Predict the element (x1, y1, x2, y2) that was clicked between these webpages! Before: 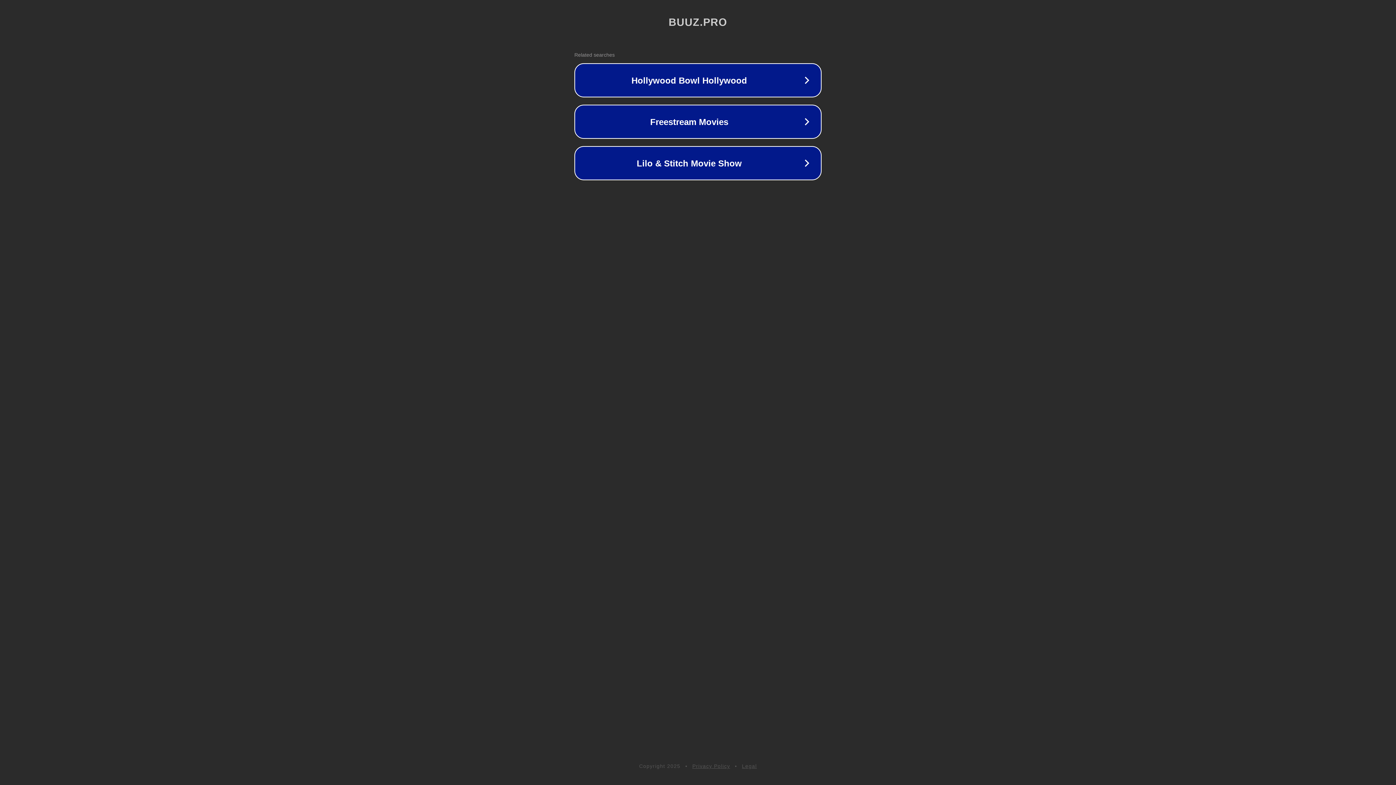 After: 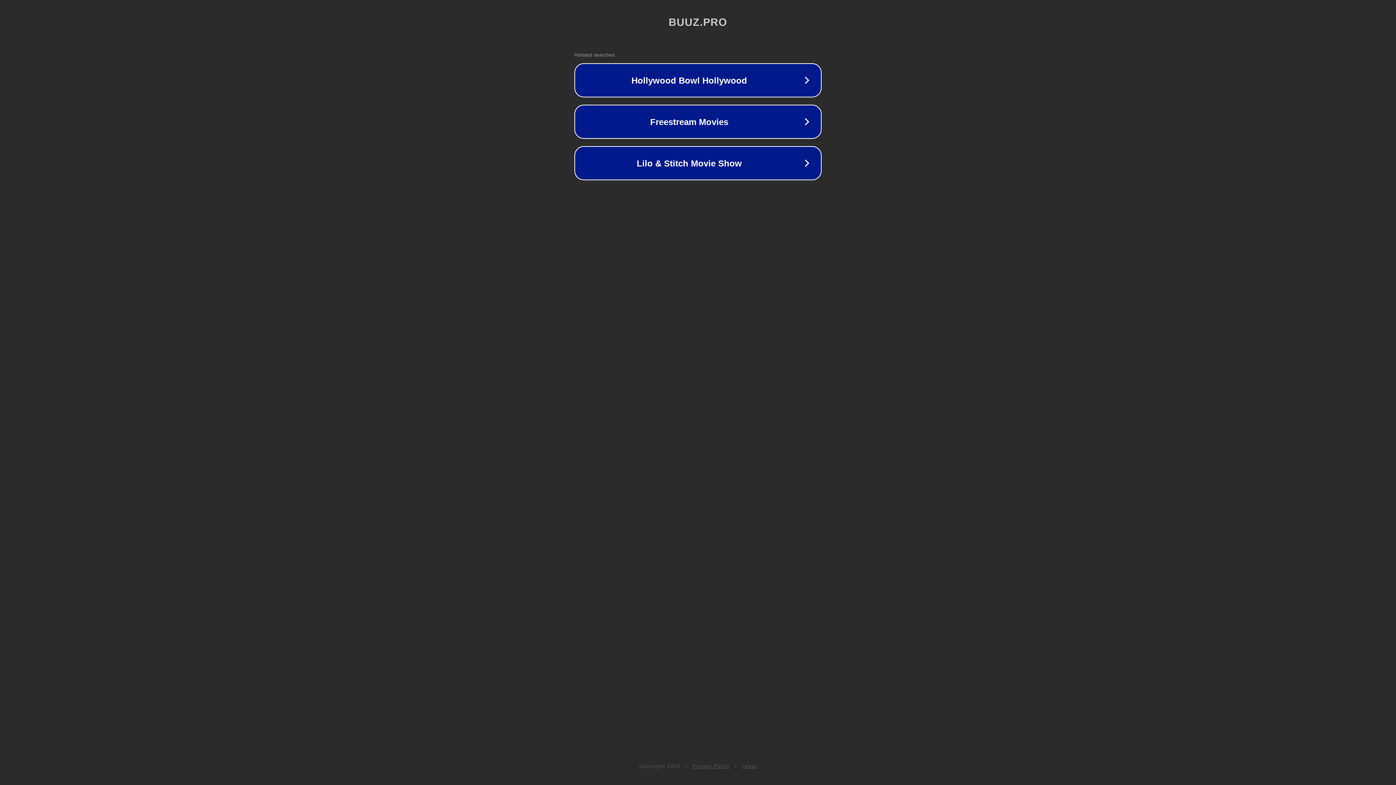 Action: label: Privacy Policy bbox: (692, 763, 730, 769)